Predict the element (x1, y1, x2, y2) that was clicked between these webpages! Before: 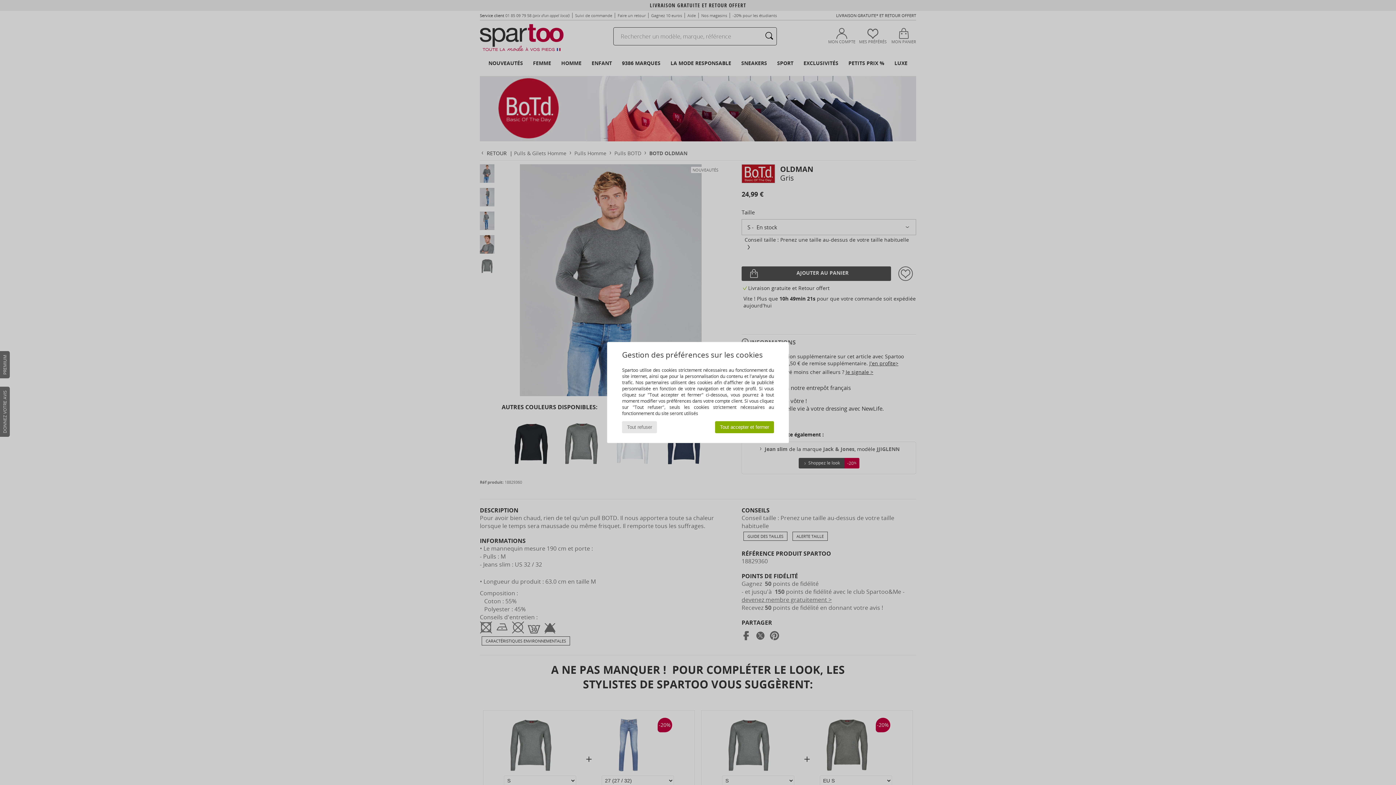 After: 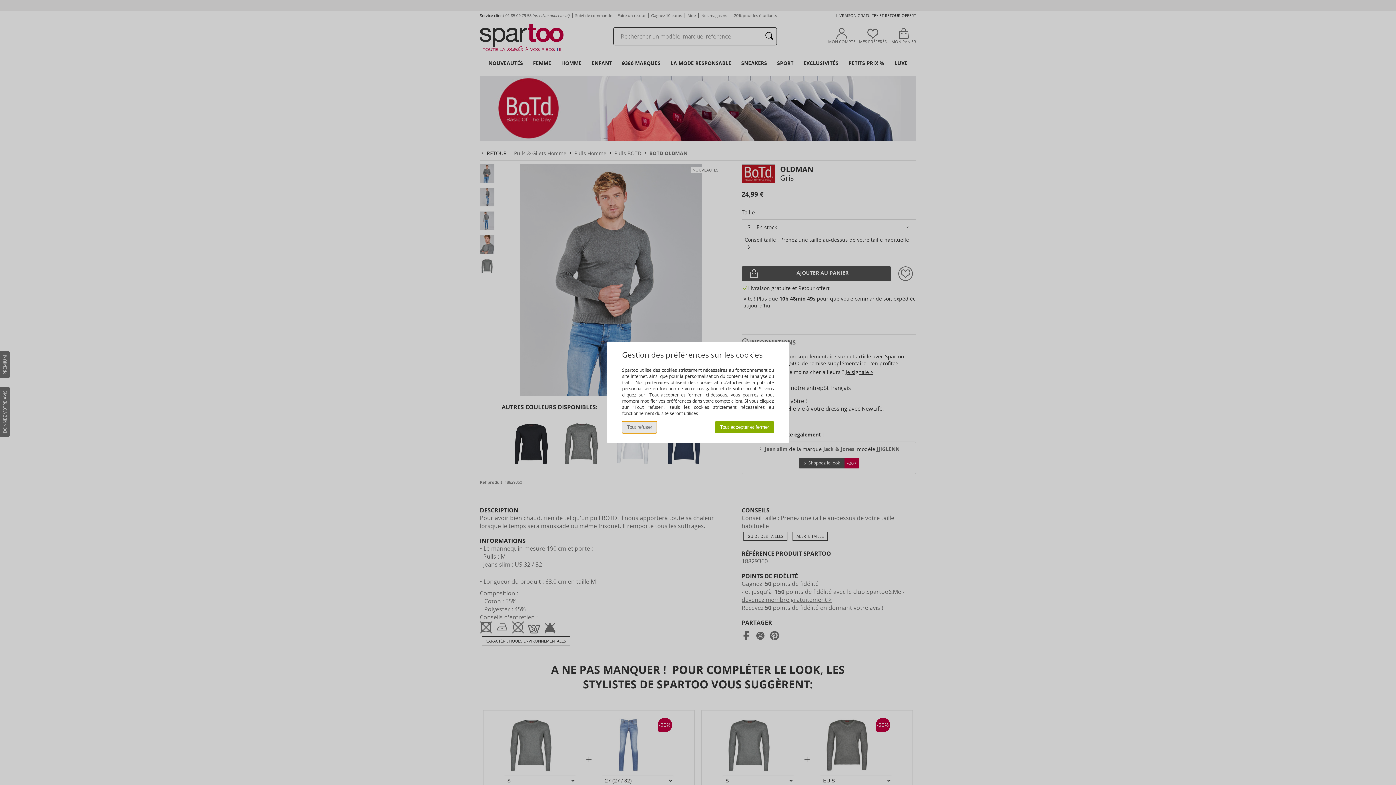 Action: label: Tout refuser bbox: (622, 421, 657, 433)